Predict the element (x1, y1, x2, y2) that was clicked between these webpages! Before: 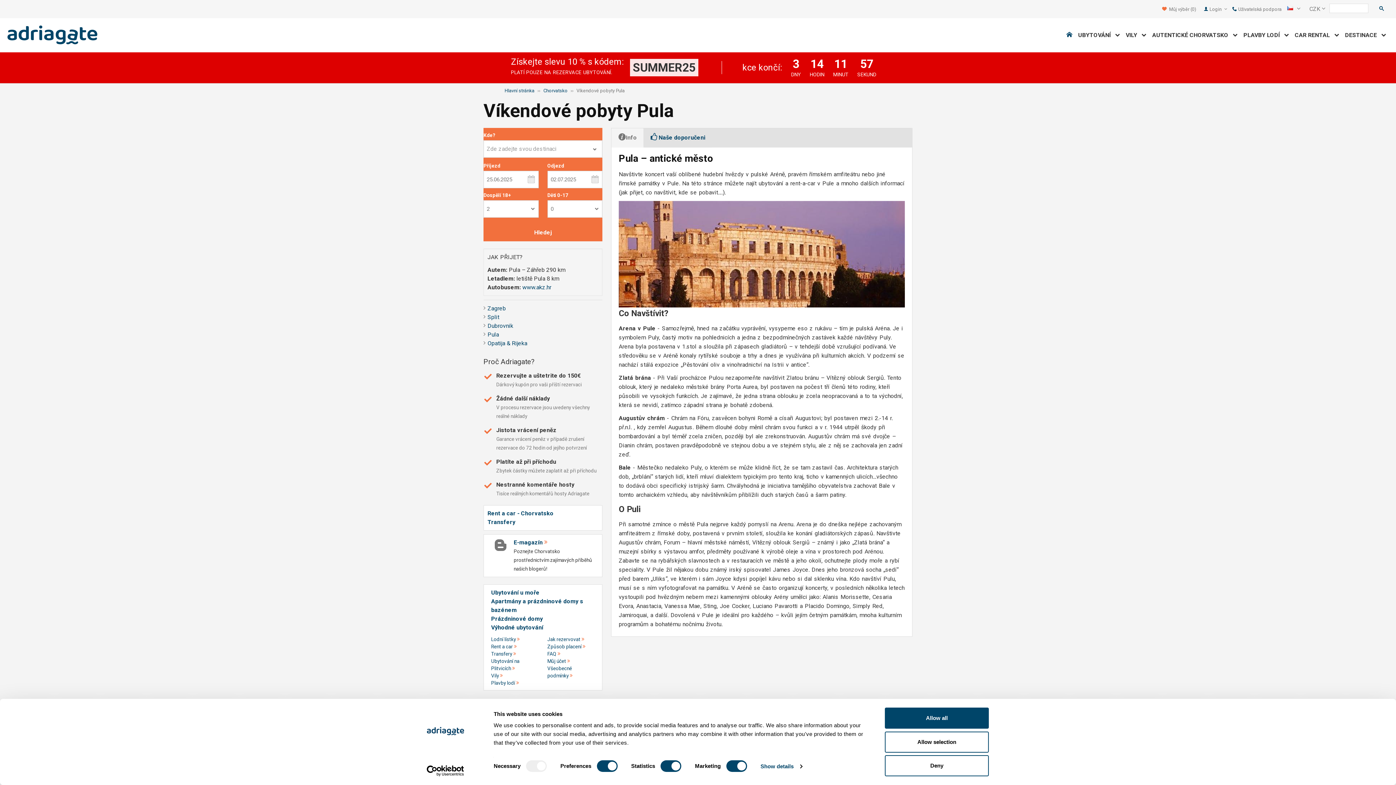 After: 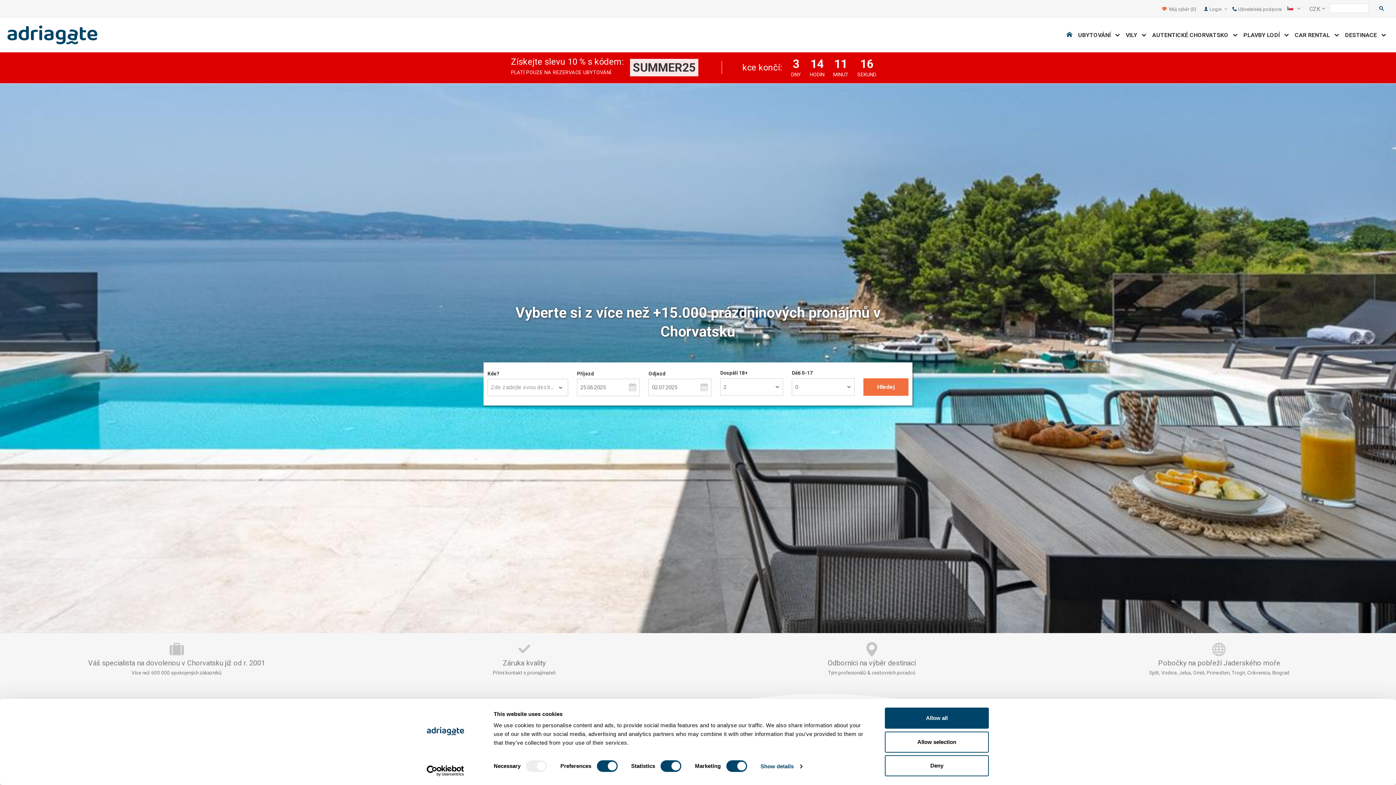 Action: bbox: (504, 87, 534, 93) label: Hlavní stránka